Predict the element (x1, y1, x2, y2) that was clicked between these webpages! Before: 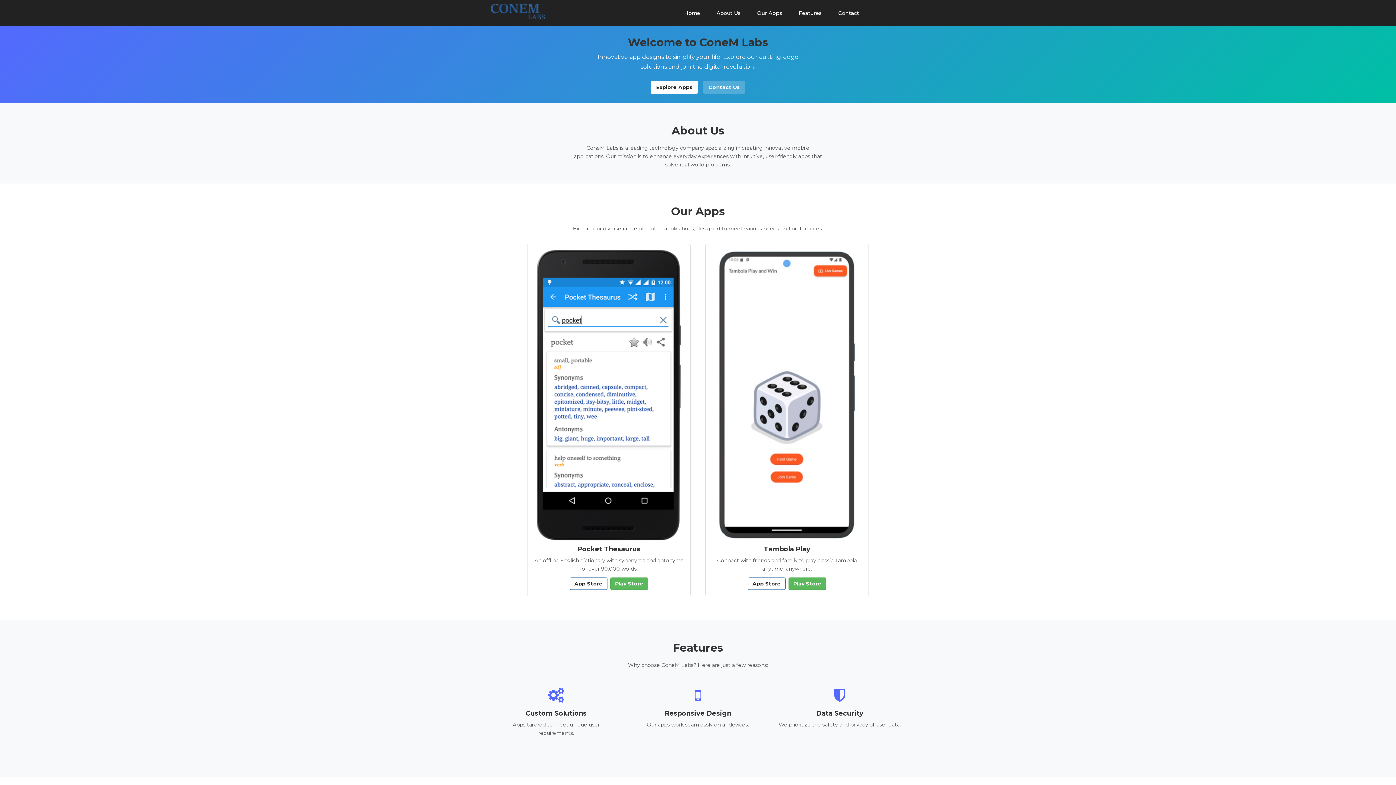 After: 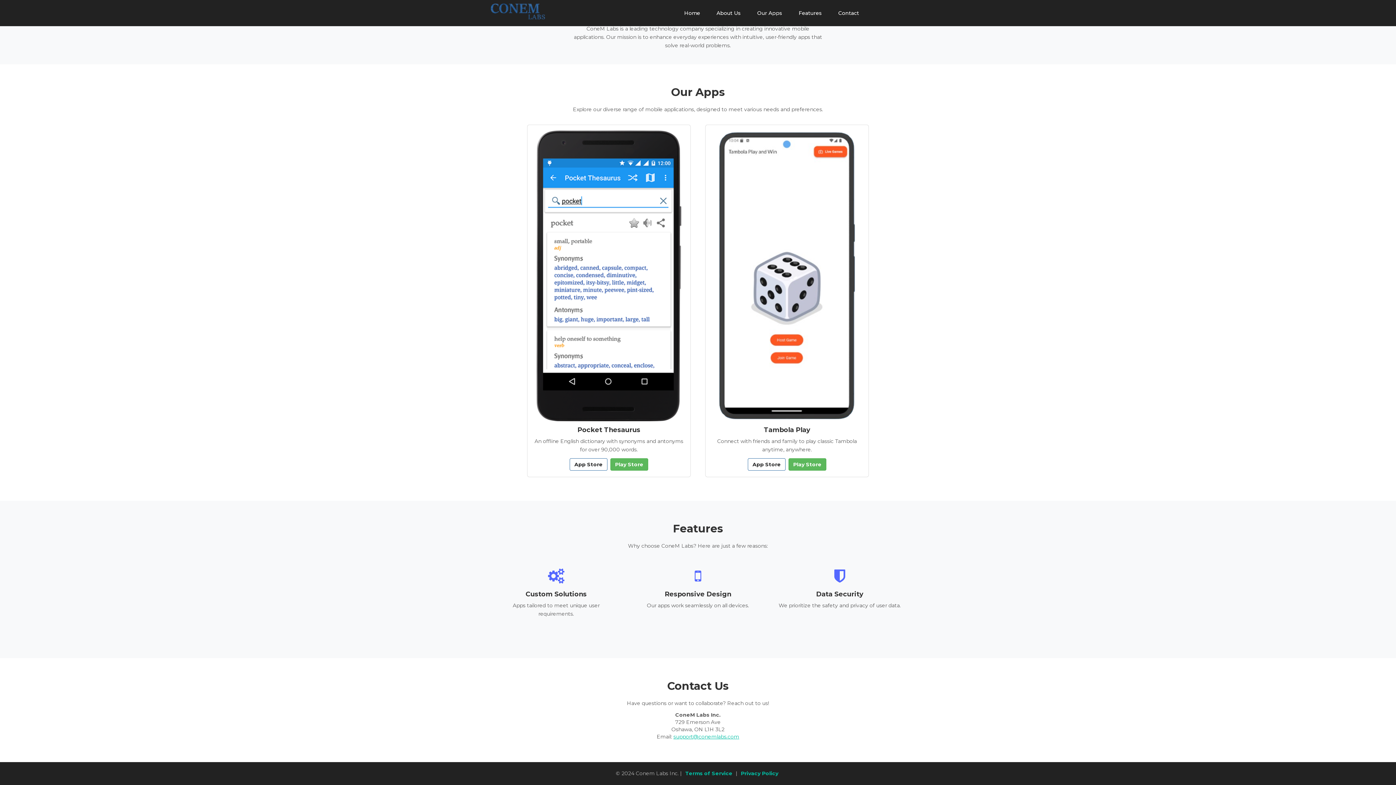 Action: bbox: (650, 80, 698, 93) label: Explore Apps